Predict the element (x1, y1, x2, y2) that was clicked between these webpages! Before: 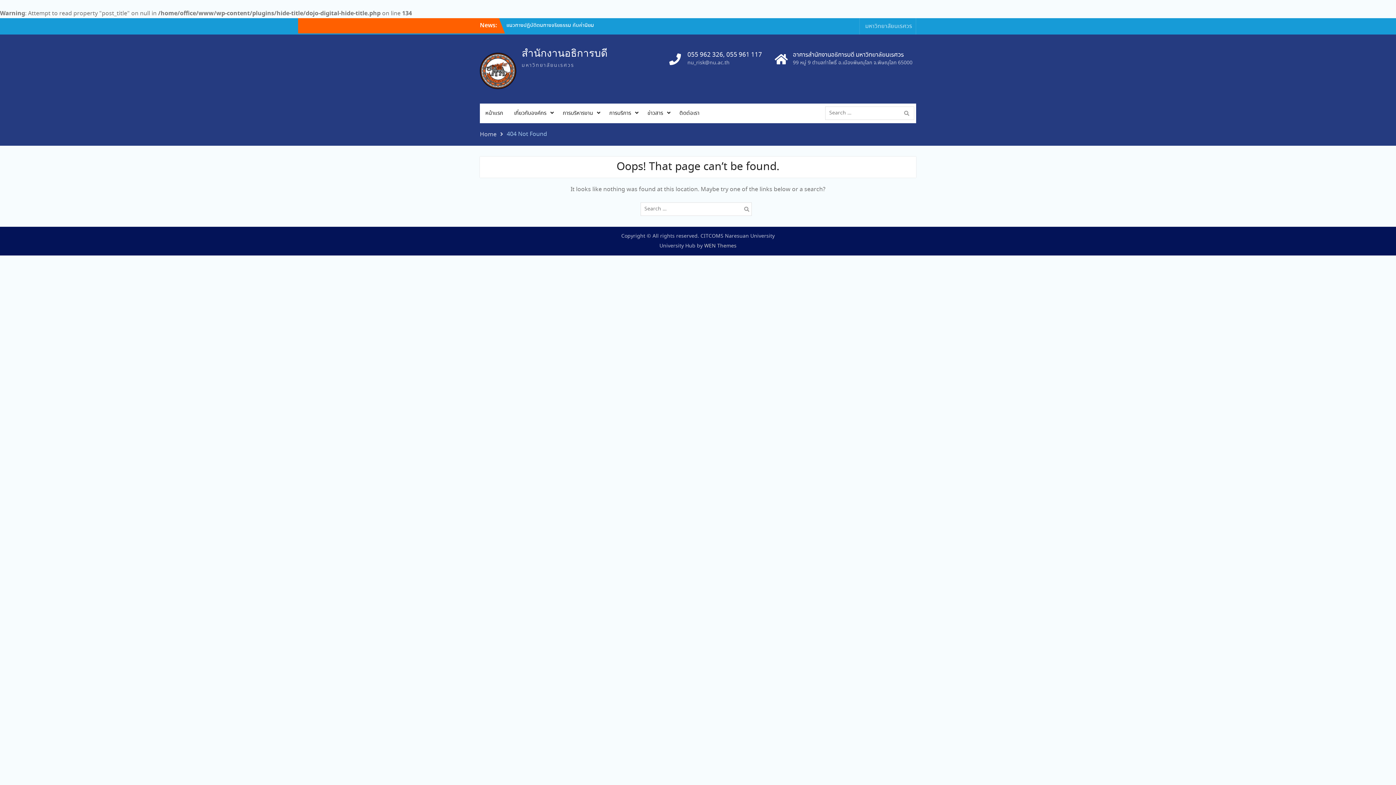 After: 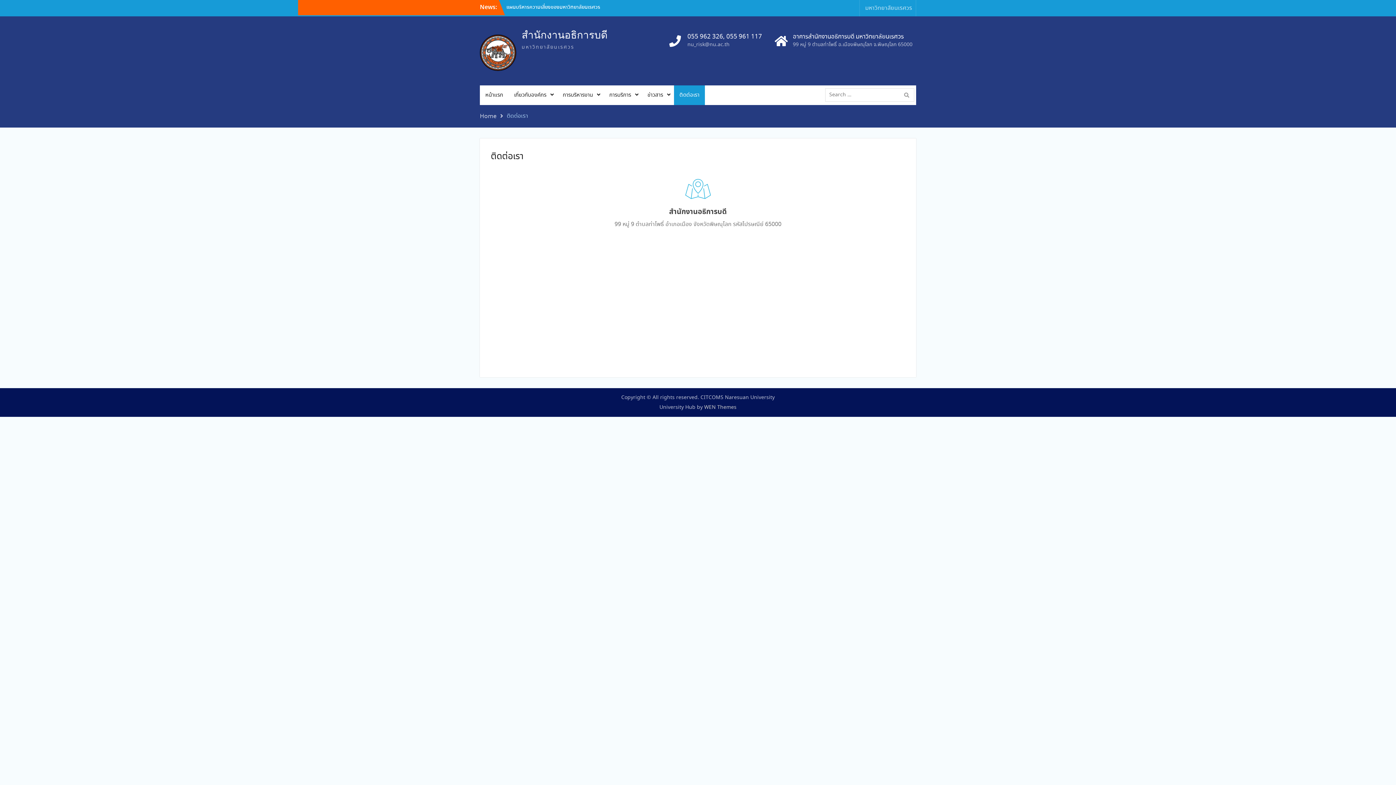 Action: label: ติดต่อเรา bbox: (674, 103, 705, 123)